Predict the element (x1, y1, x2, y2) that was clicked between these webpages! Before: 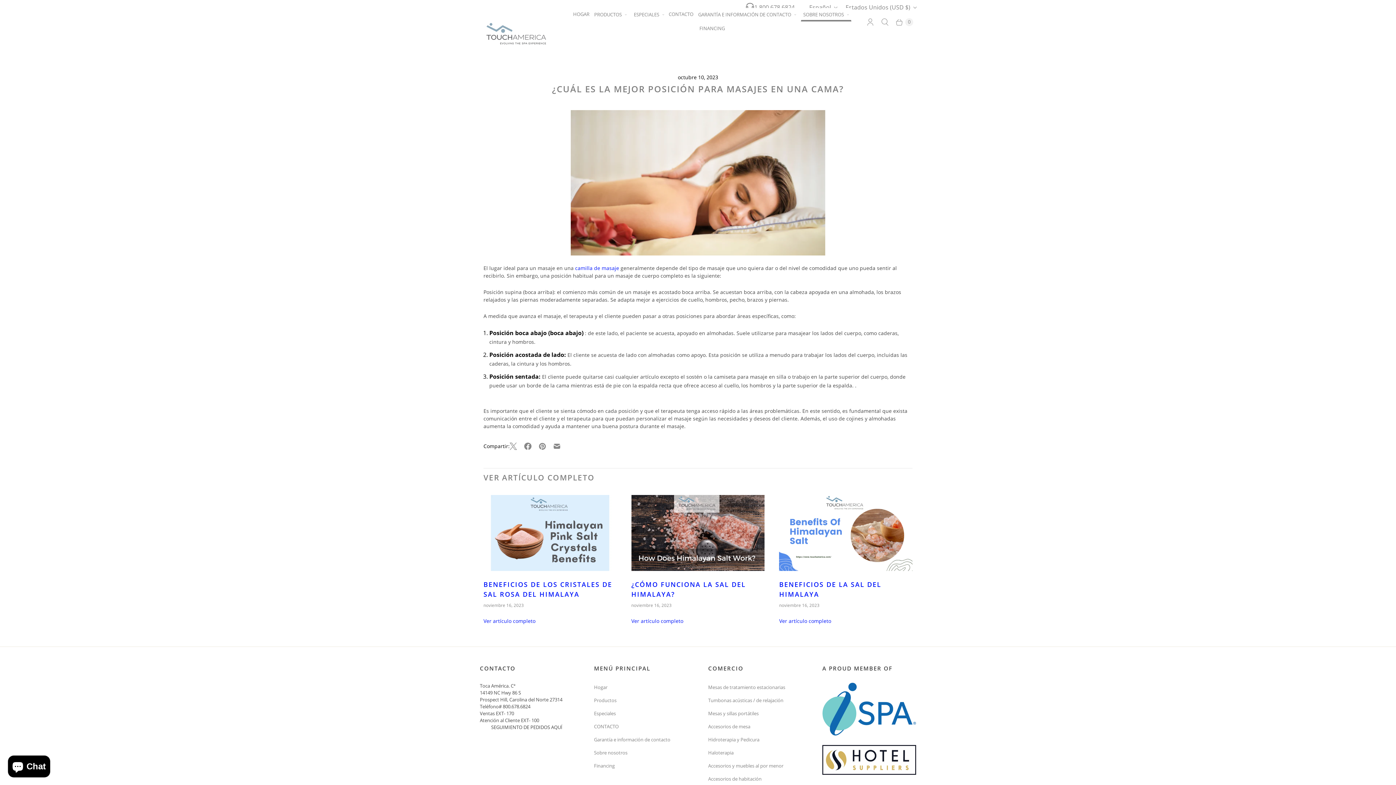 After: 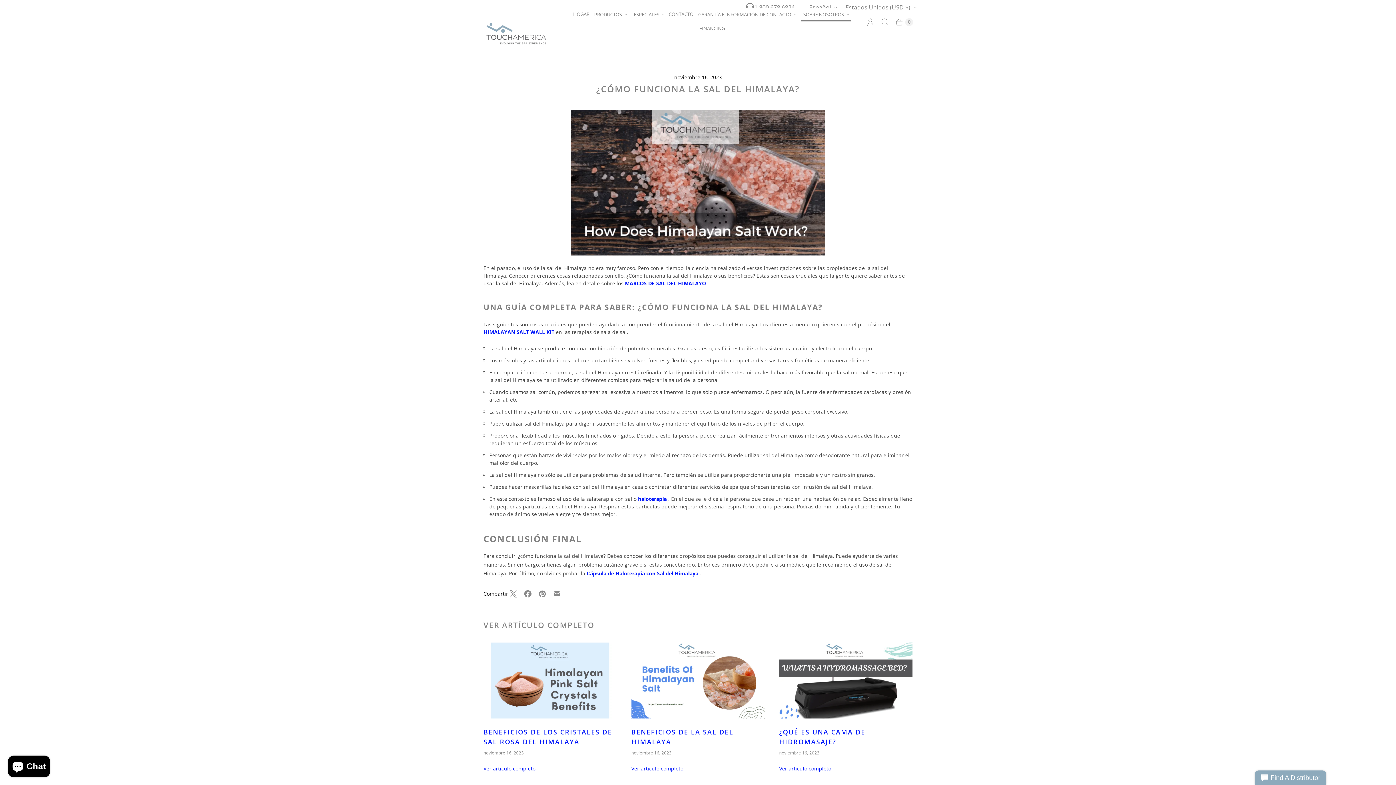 Action: bbox: (631, 495, 764, 571) label: ¿Cómo funciona la sal del Himalaya?